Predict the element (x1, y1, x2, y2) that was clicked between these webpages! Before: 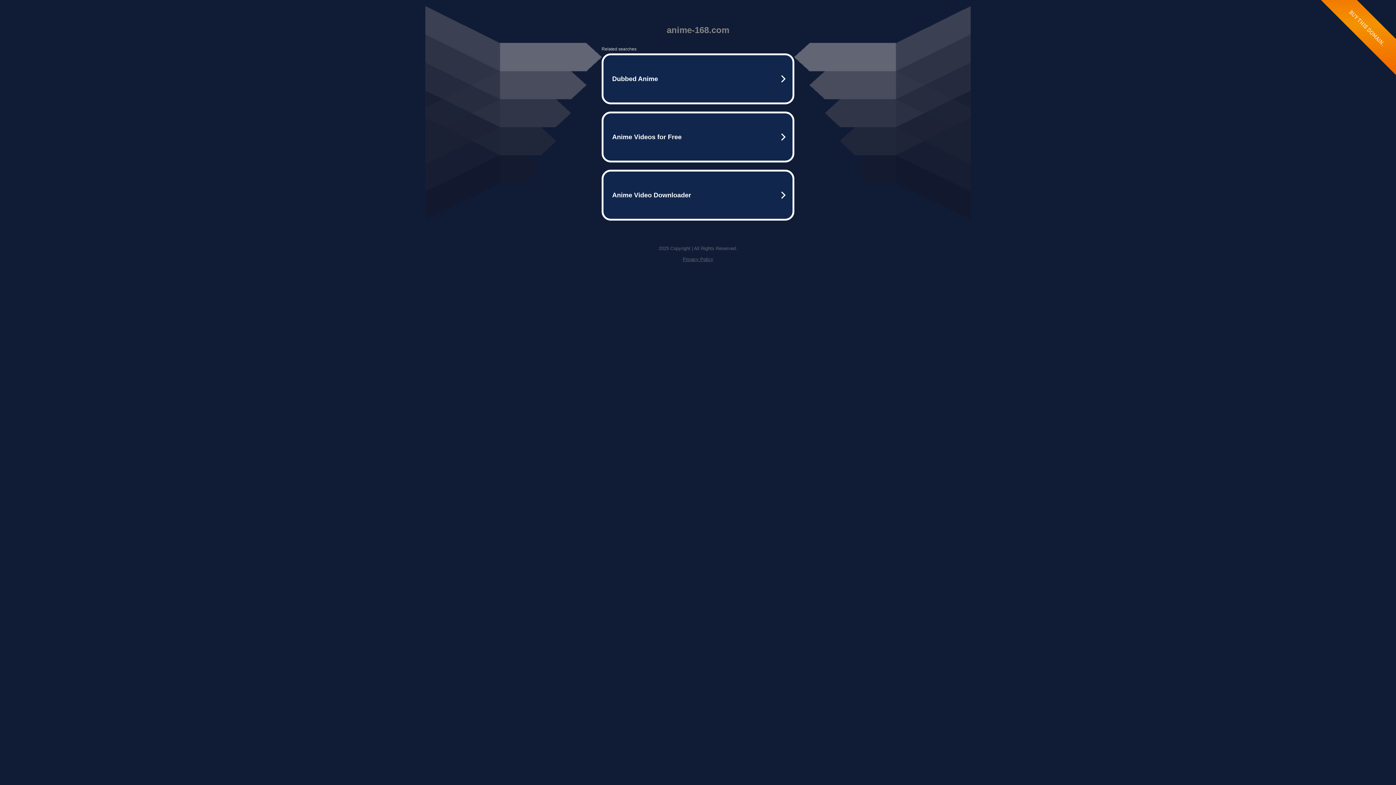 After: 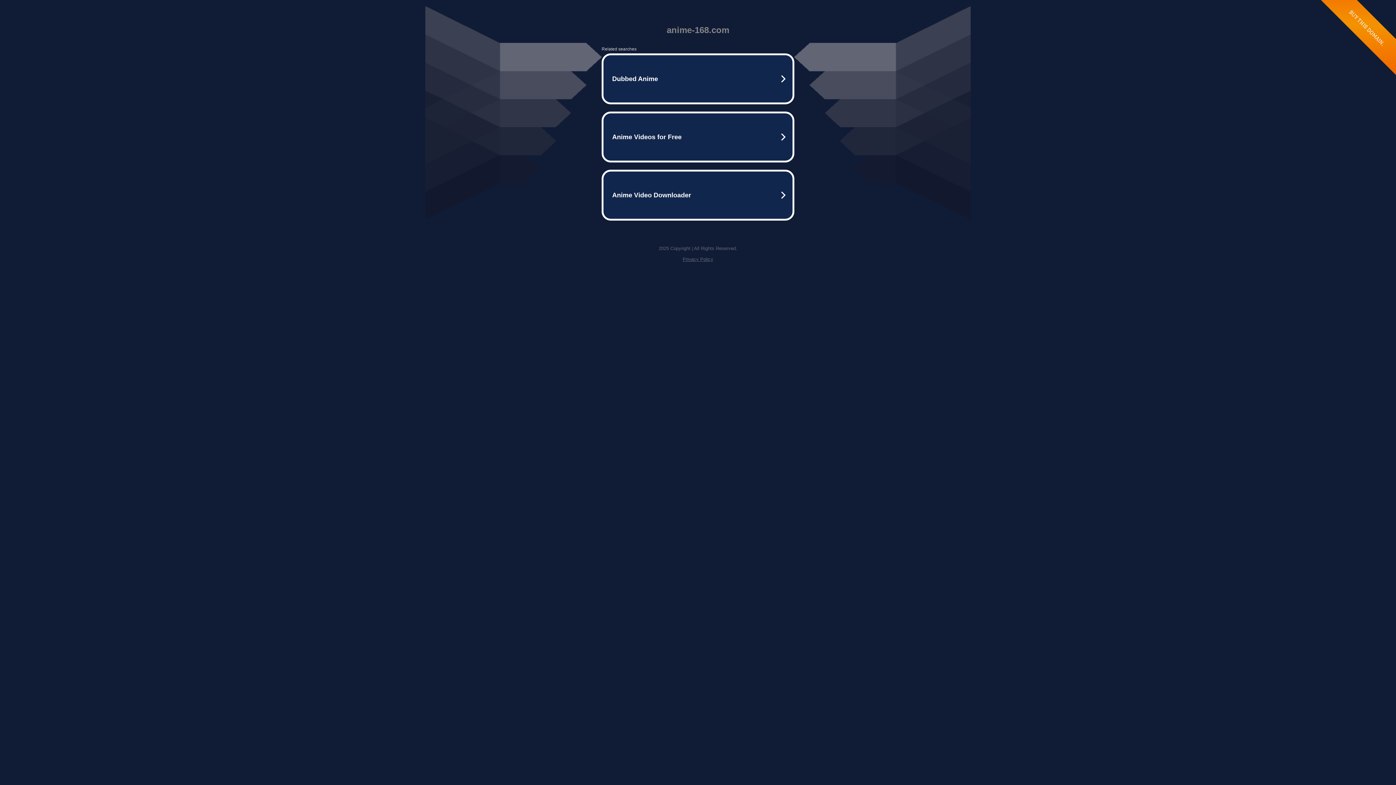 Action: bbox: (682, 256, 713, 262) label: Privacy Policy